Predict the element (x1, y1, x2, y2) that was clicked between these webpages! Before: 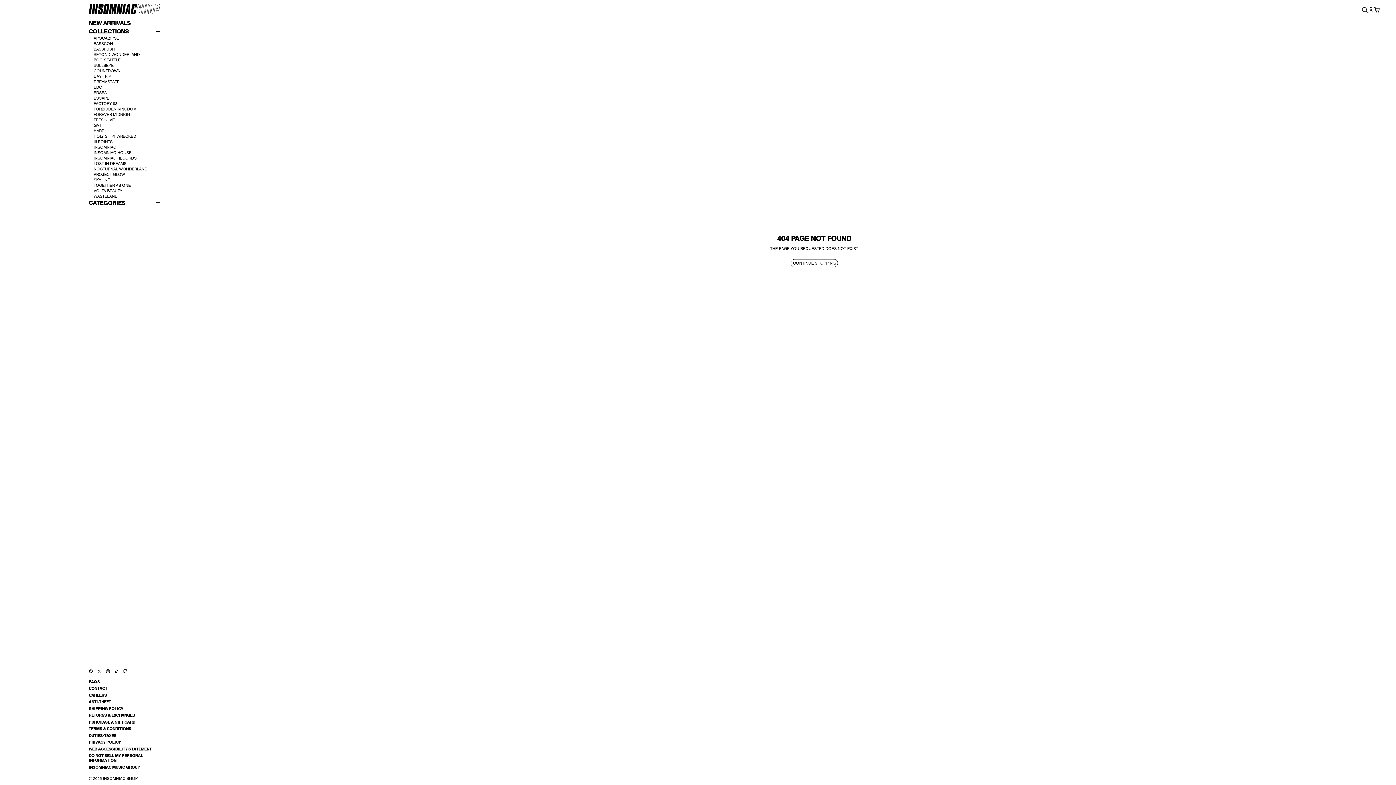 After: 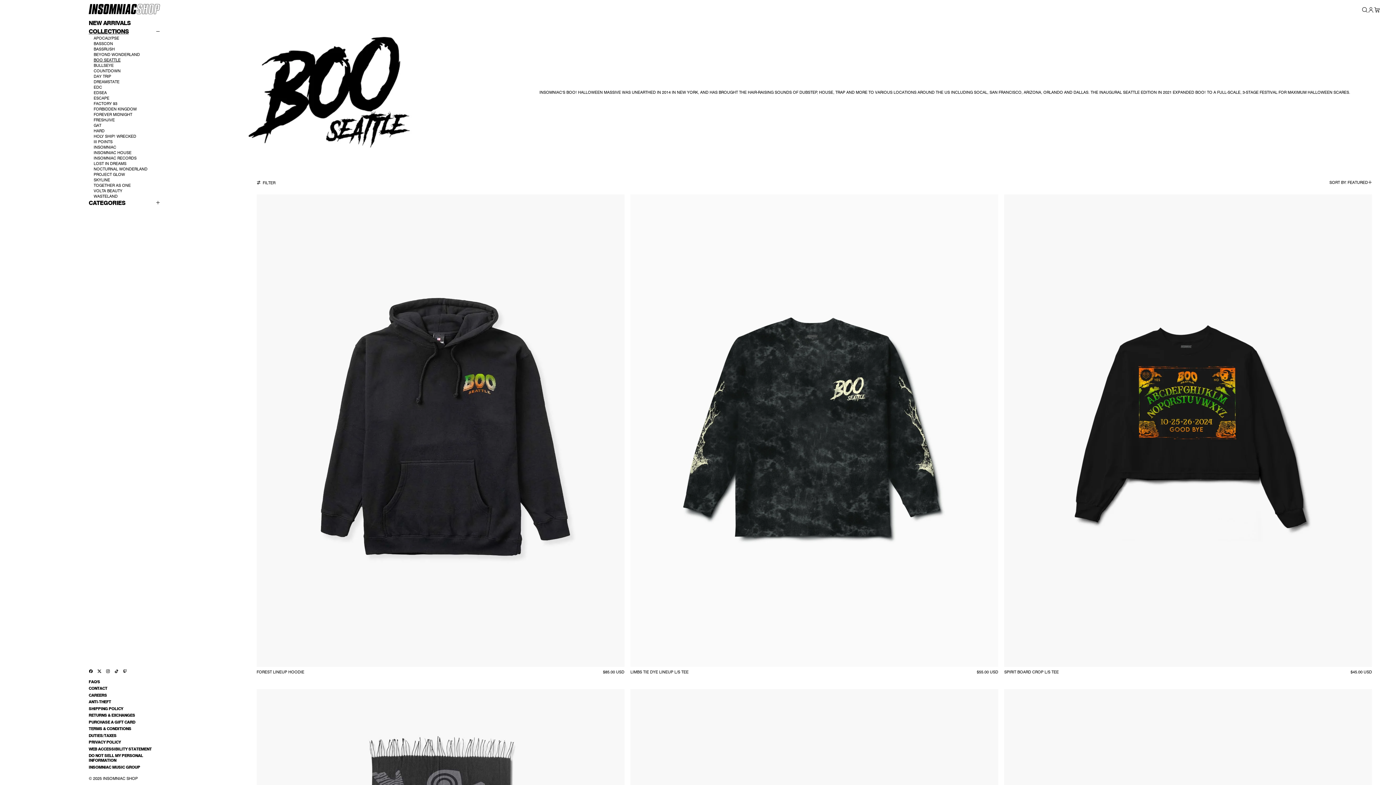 Action: bbox: (93, 57, 160, 62) label: Collection BOO SEATTLE